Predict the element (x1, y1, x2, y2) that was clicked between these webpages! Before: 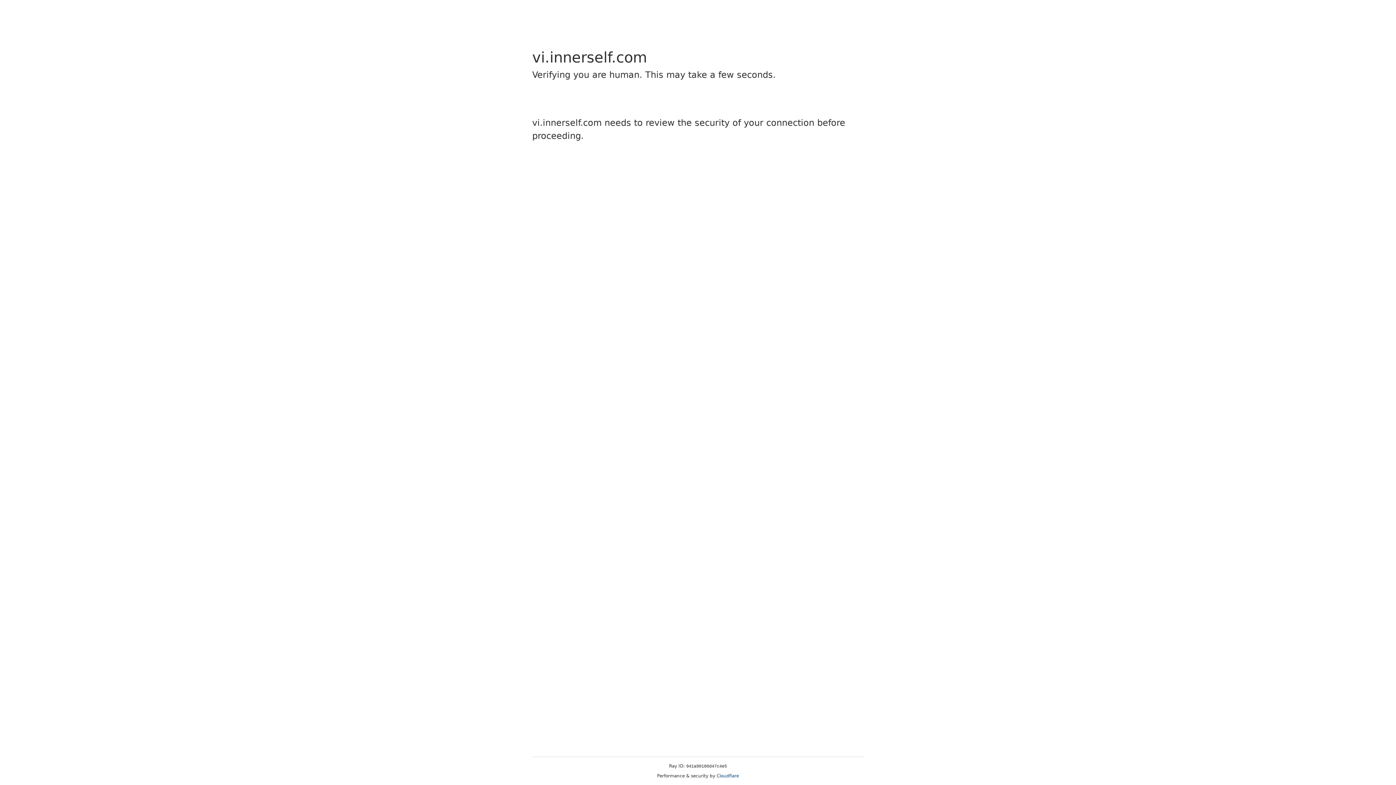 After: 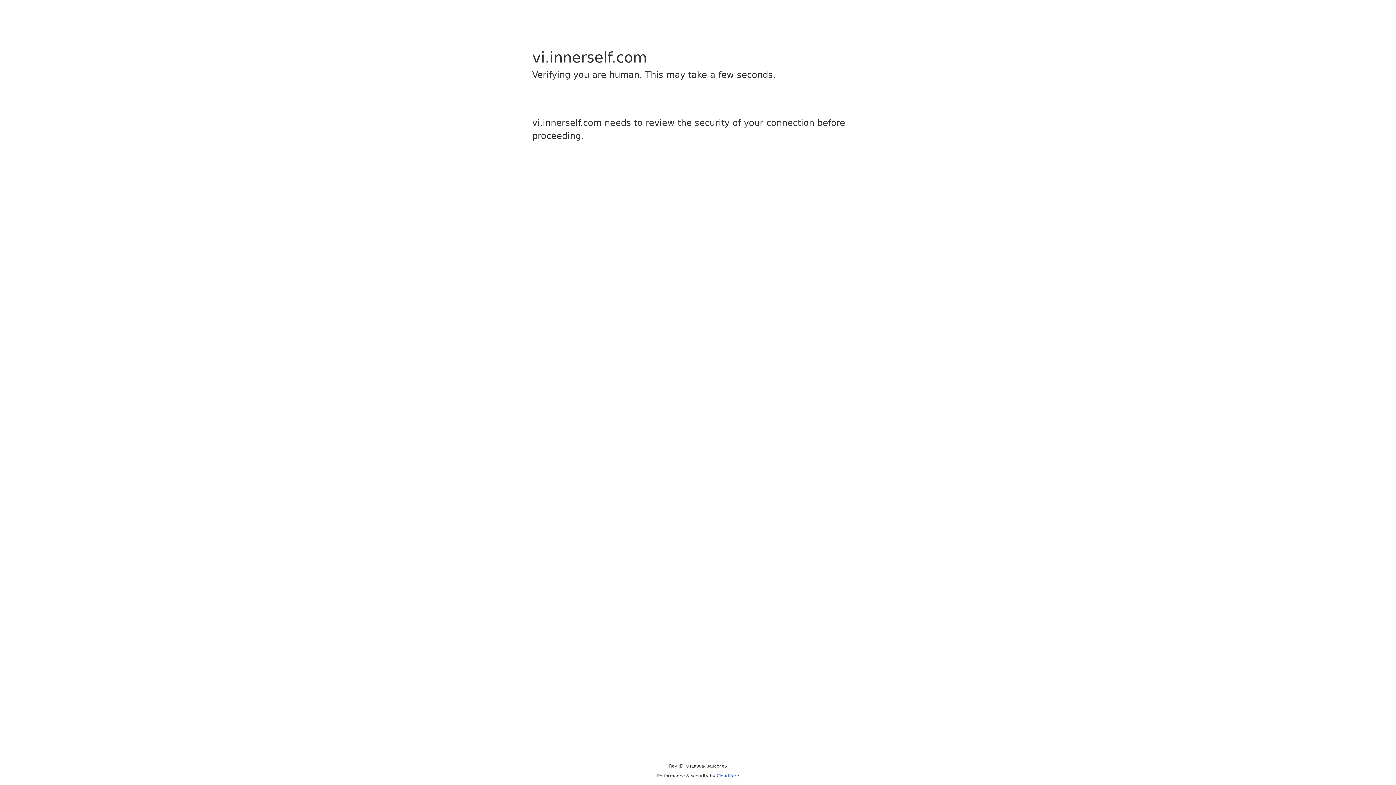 Action: label: Cloudflare bbox: (716, 773, 739, 778)